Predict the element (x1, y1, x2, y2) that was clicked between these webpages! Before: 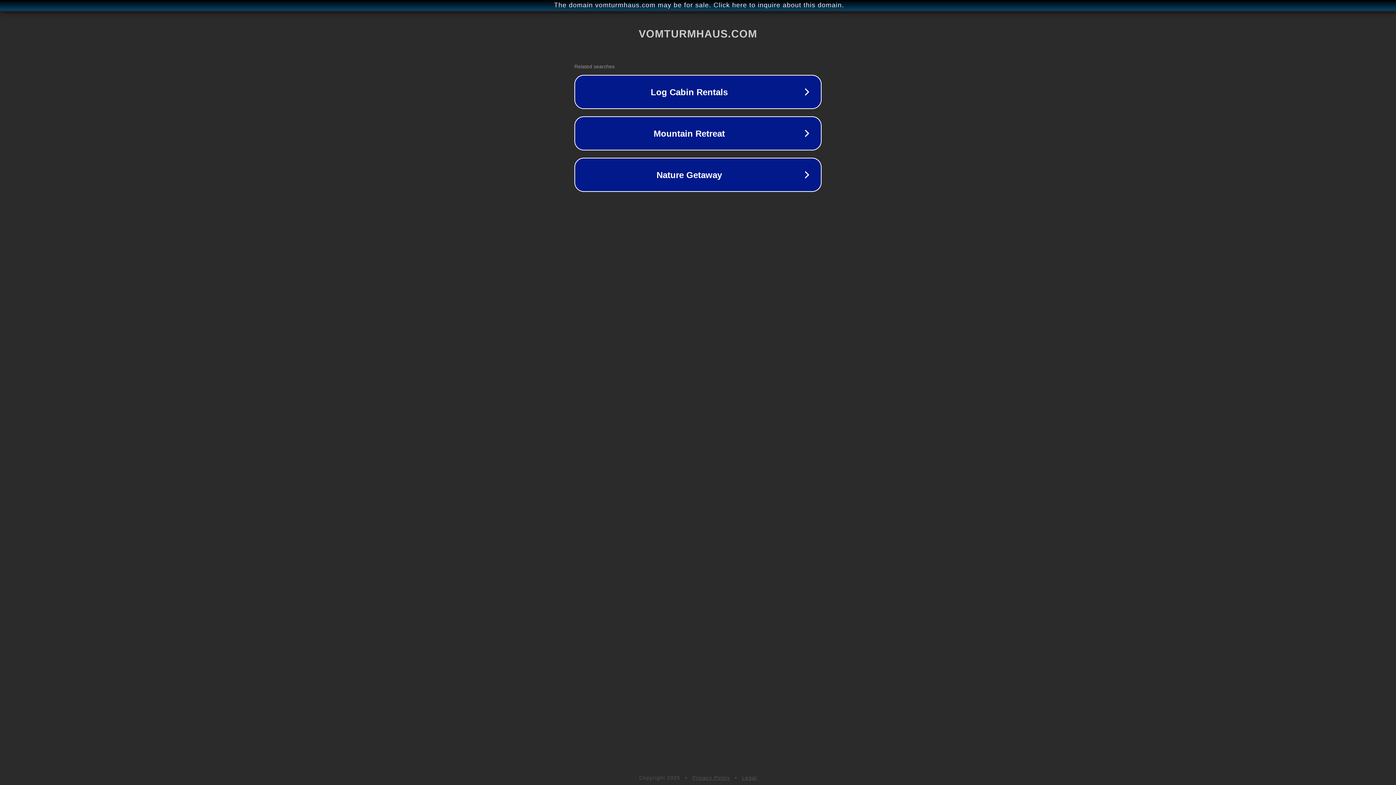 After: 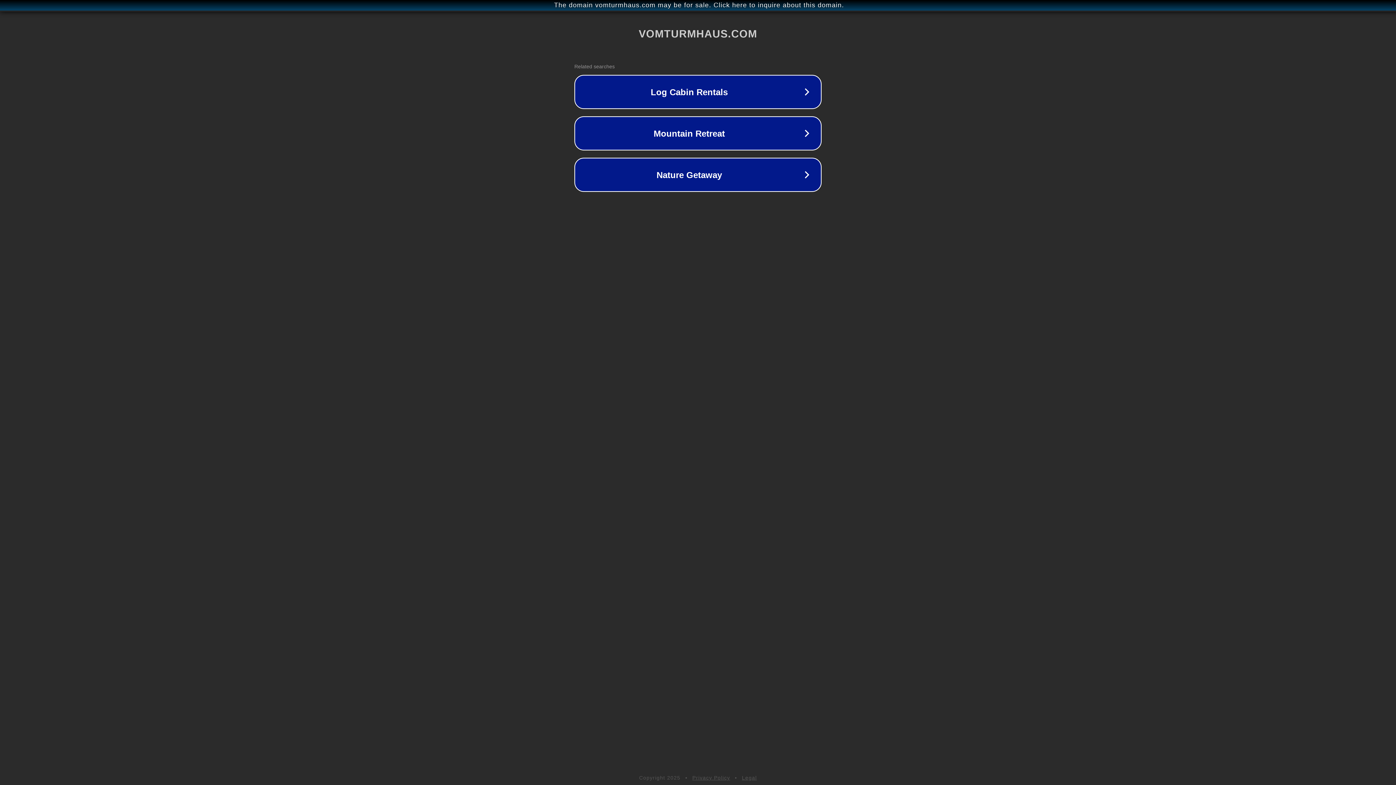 Action: label: Privacy Policy bbox: (692, 775, 730, 781)